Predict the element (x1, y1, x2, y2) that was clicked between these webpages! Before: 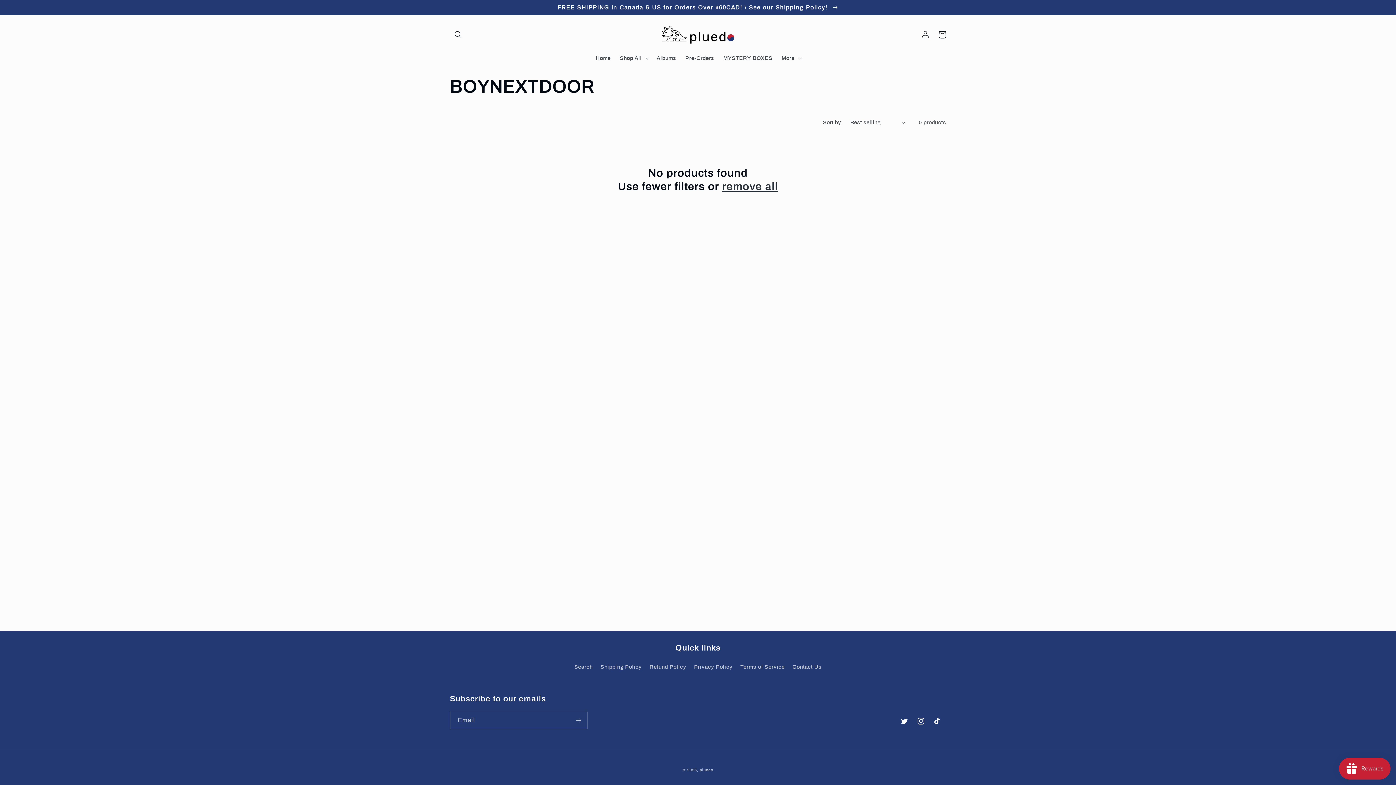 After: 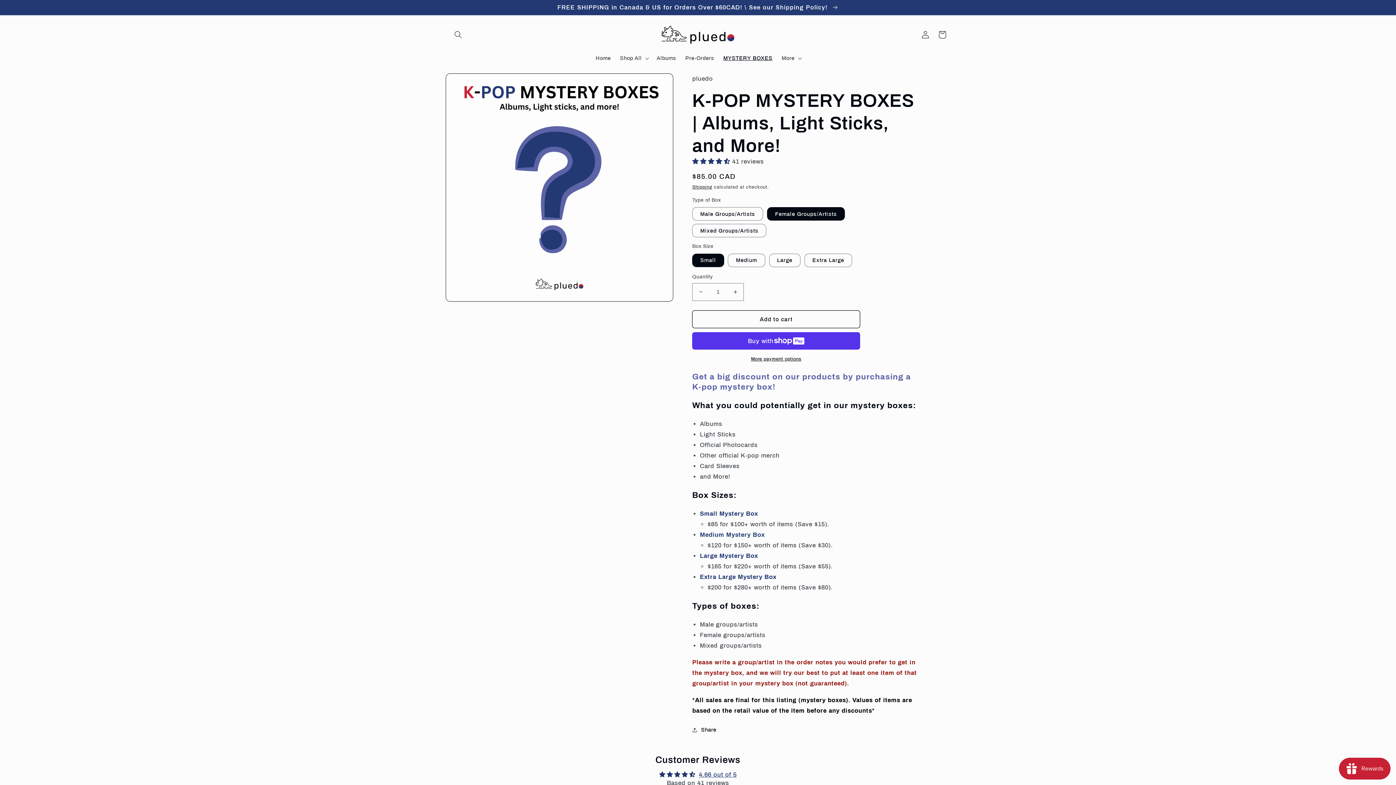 Action: label: MYSTERY BOXES bbox: (718, 50, 777, 66)